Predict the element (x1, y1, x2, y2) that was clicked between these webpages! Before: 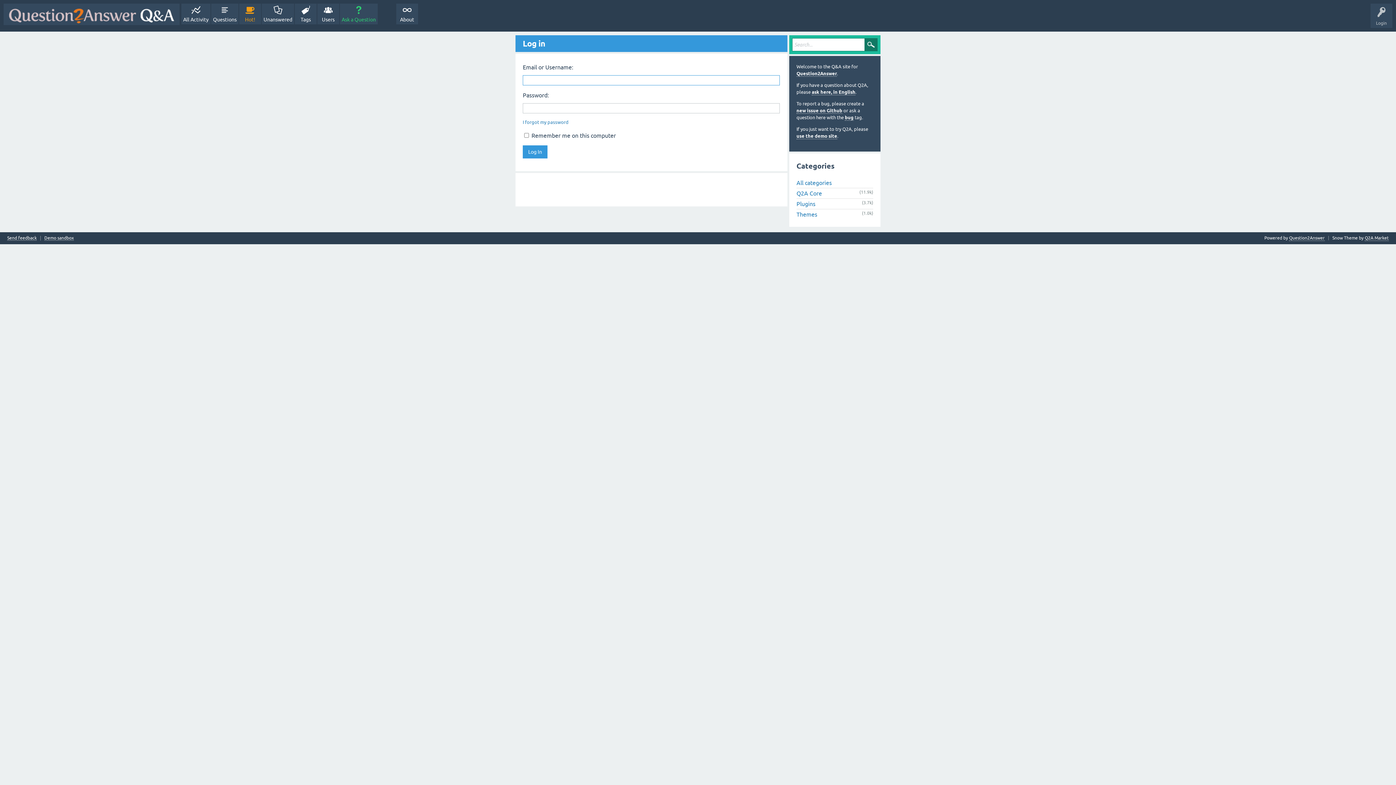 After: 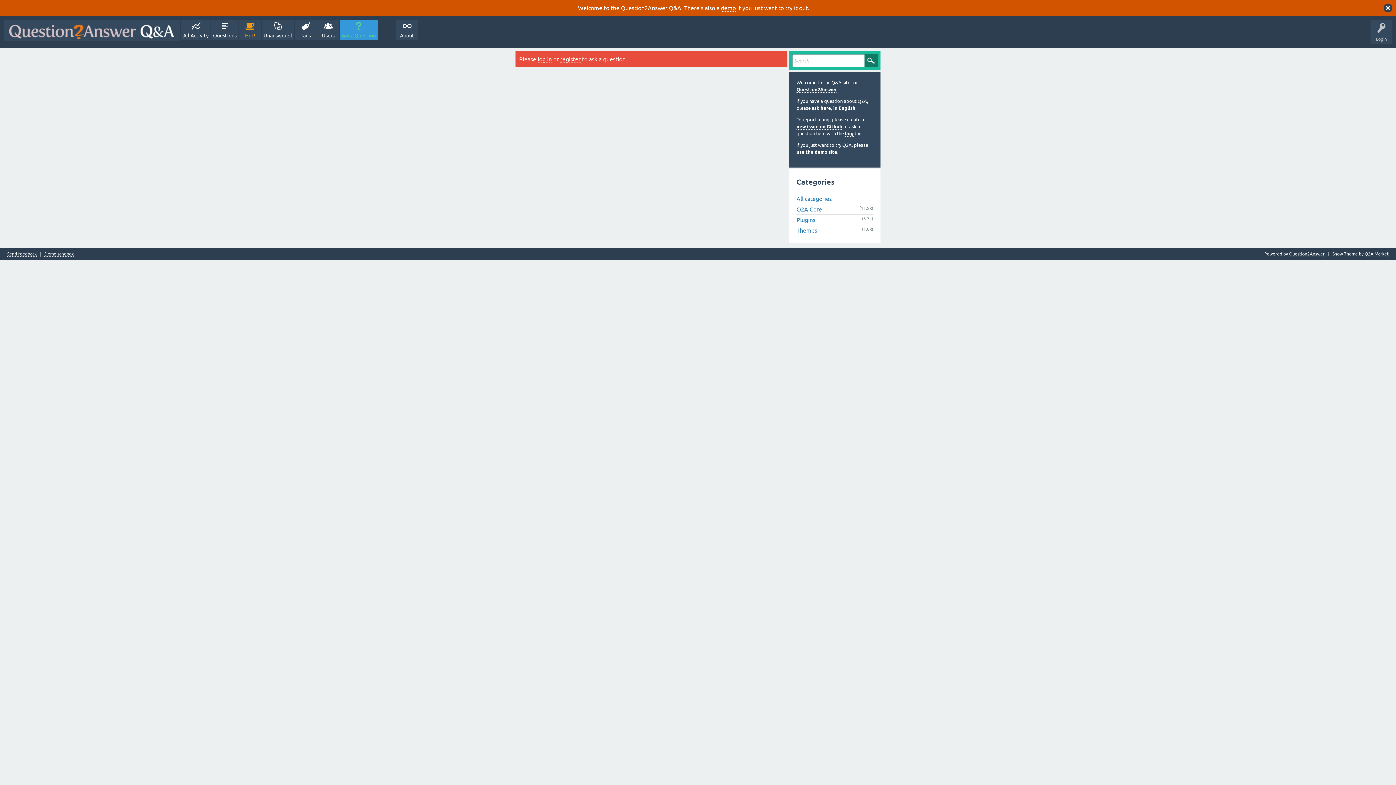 Action: bbox: (812, 89, 855, 95) label: ask here, in English